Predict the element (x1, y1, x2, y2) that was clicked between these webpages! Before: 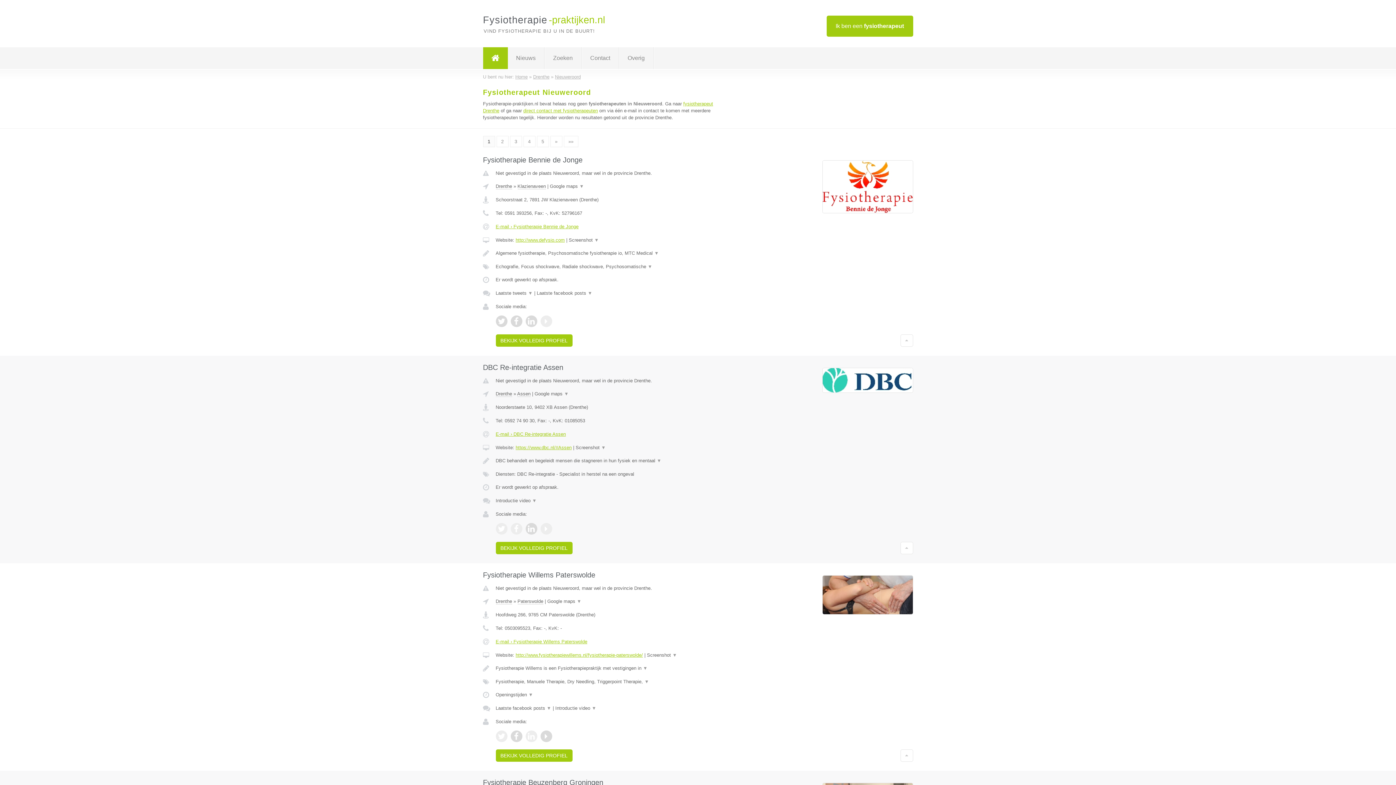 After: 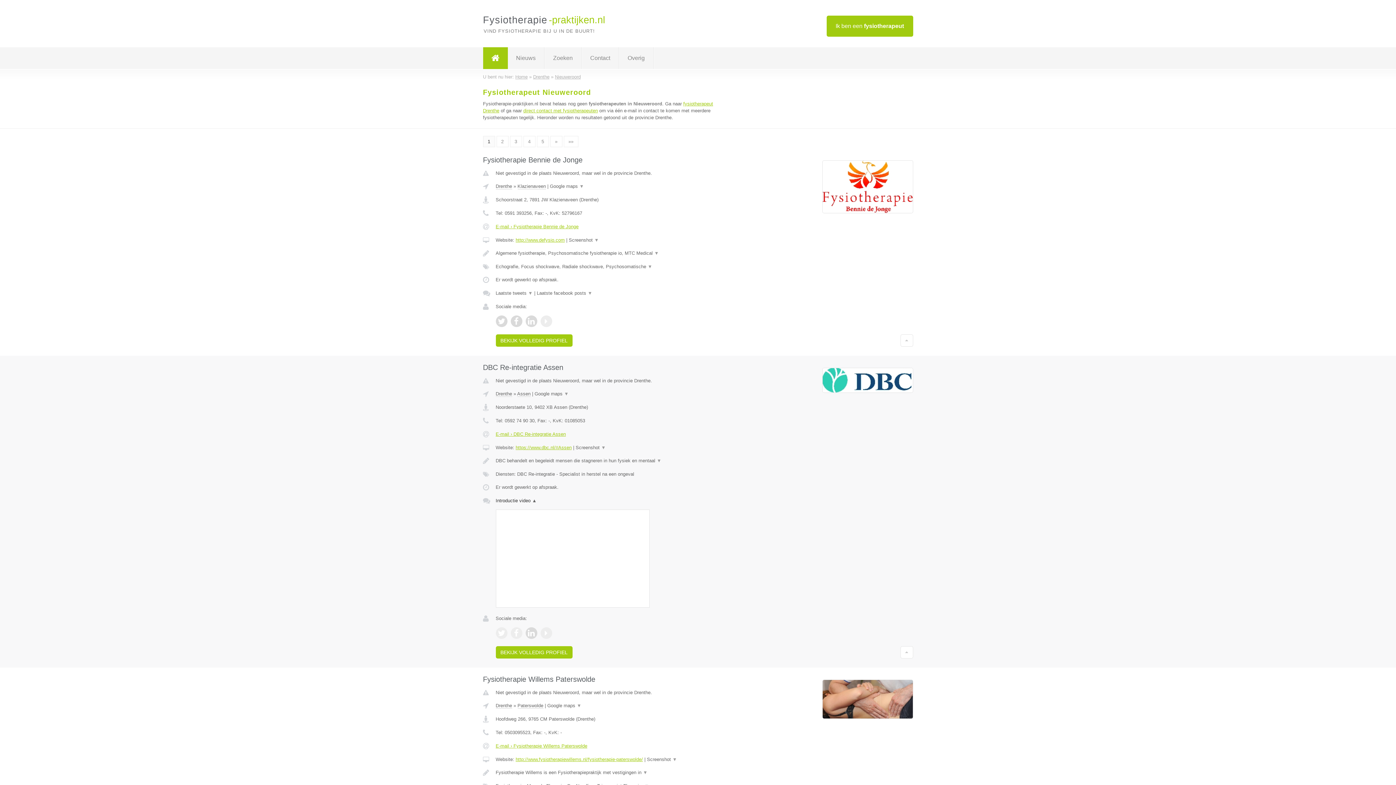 Action: bbox: (495, 498, 536, 503) label: Introductie video ▼